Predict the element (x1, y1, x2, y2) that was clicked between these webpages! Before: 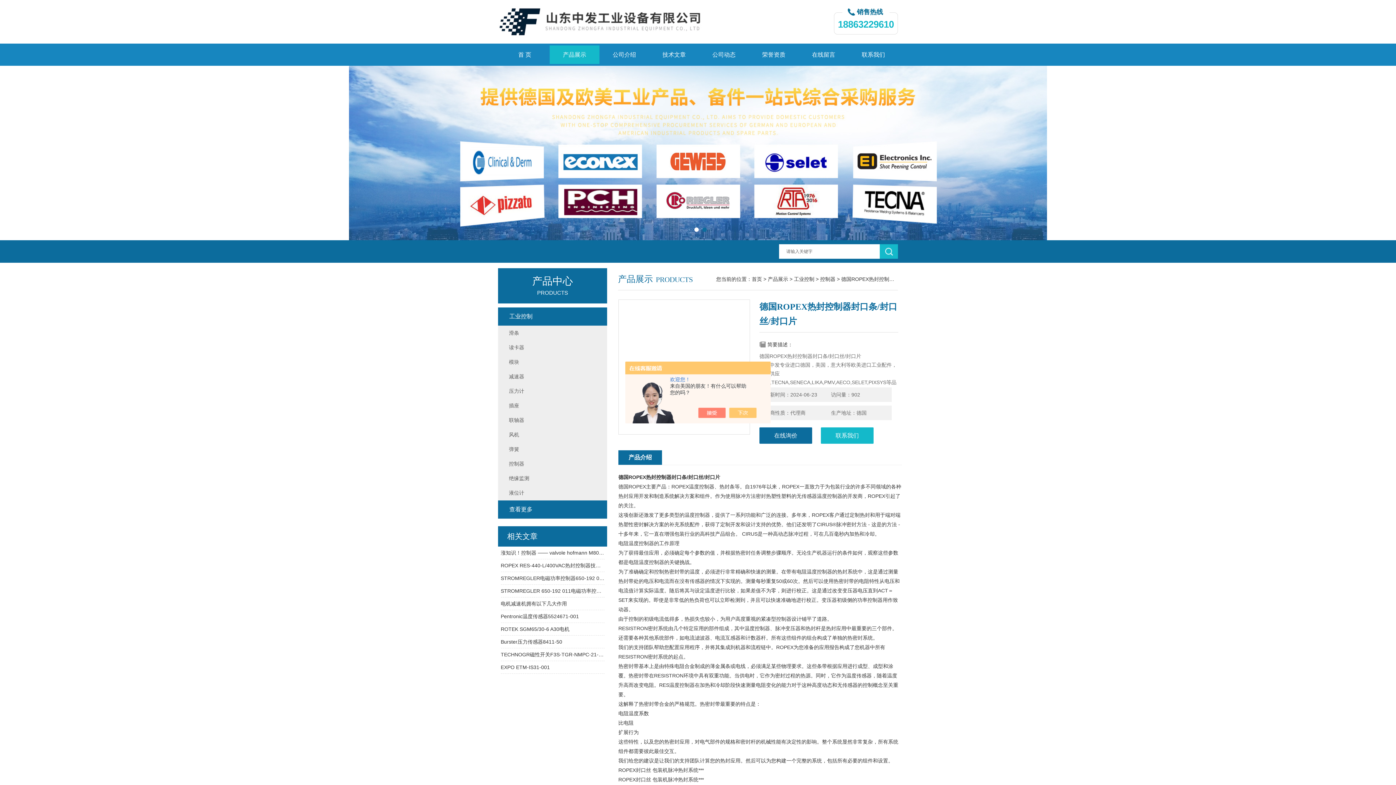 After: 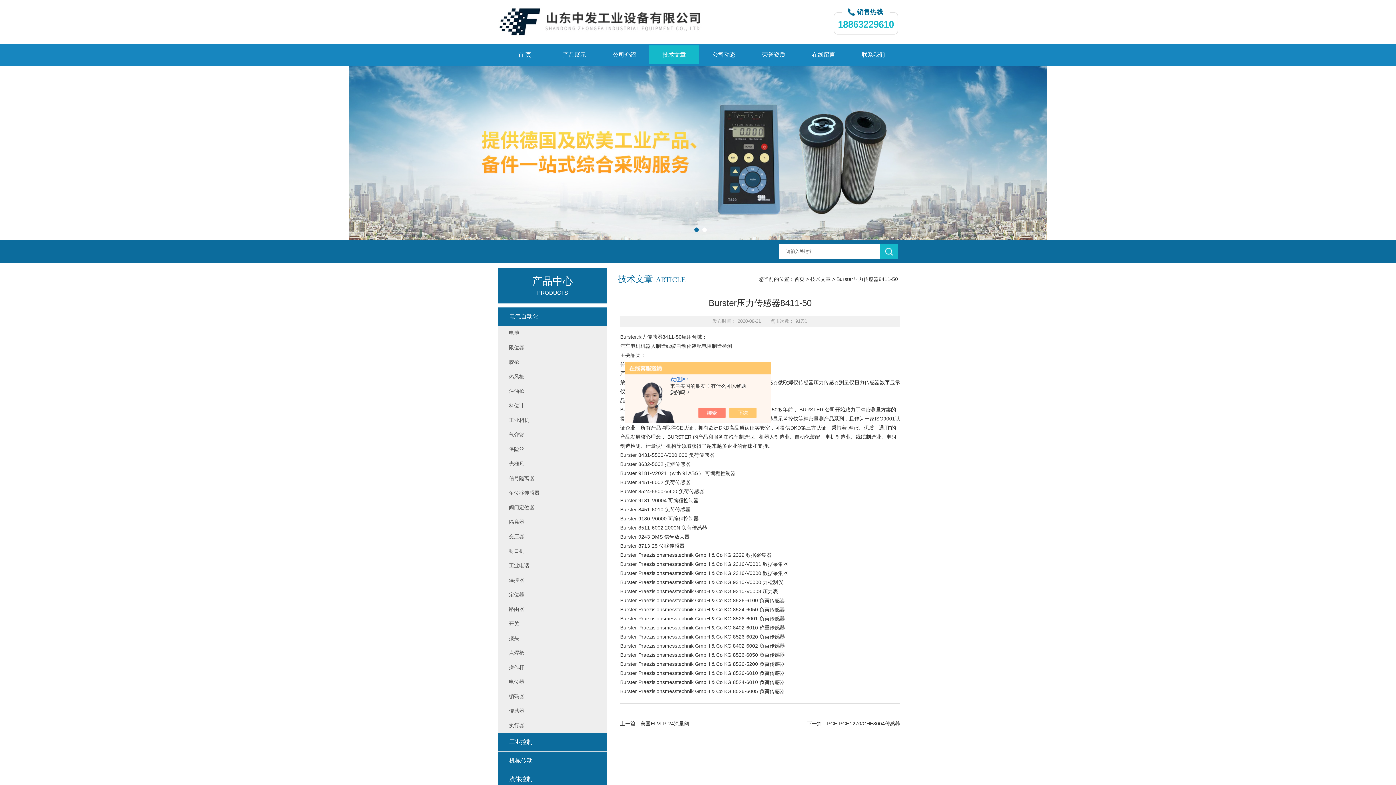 Action: label: Burster压力传感器8411-50 bbox: (500, 636, 604, 648)